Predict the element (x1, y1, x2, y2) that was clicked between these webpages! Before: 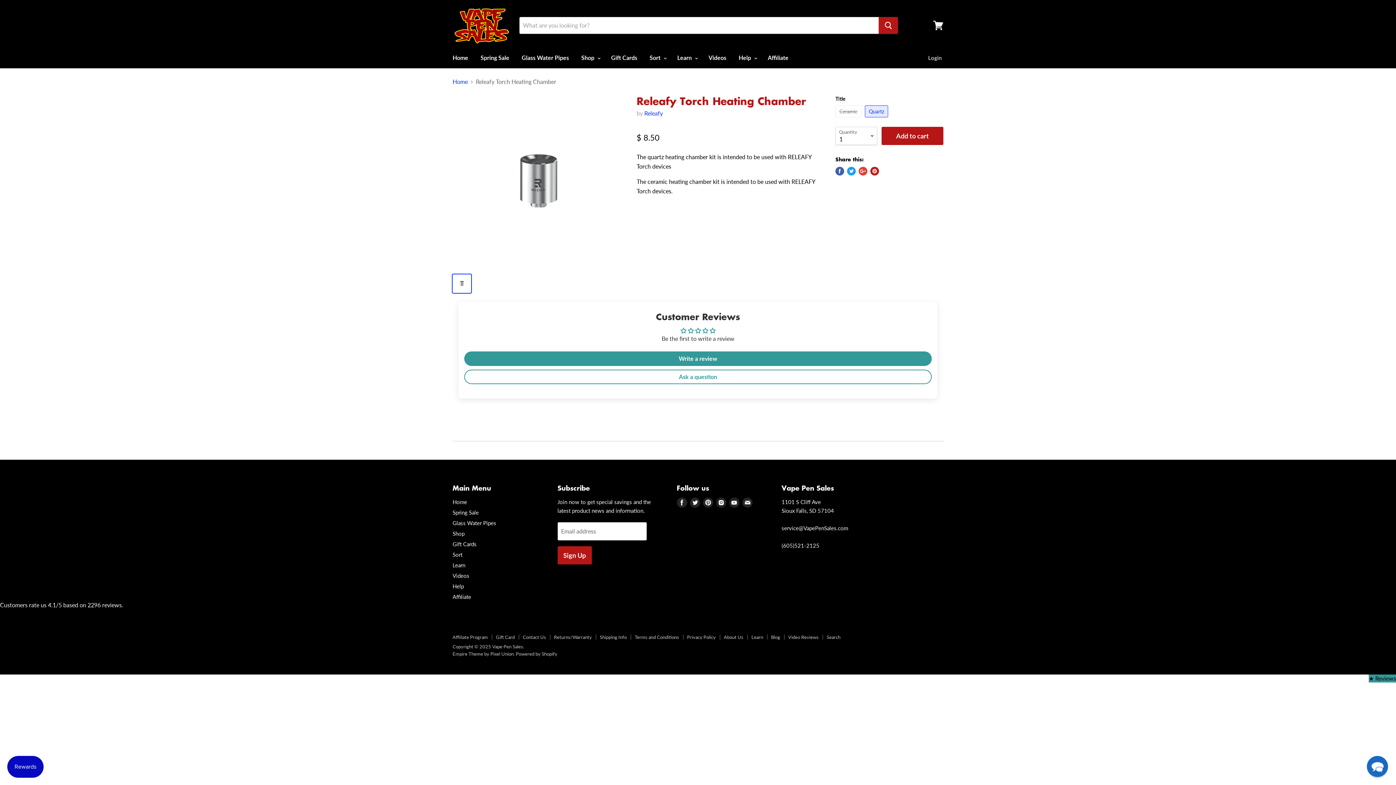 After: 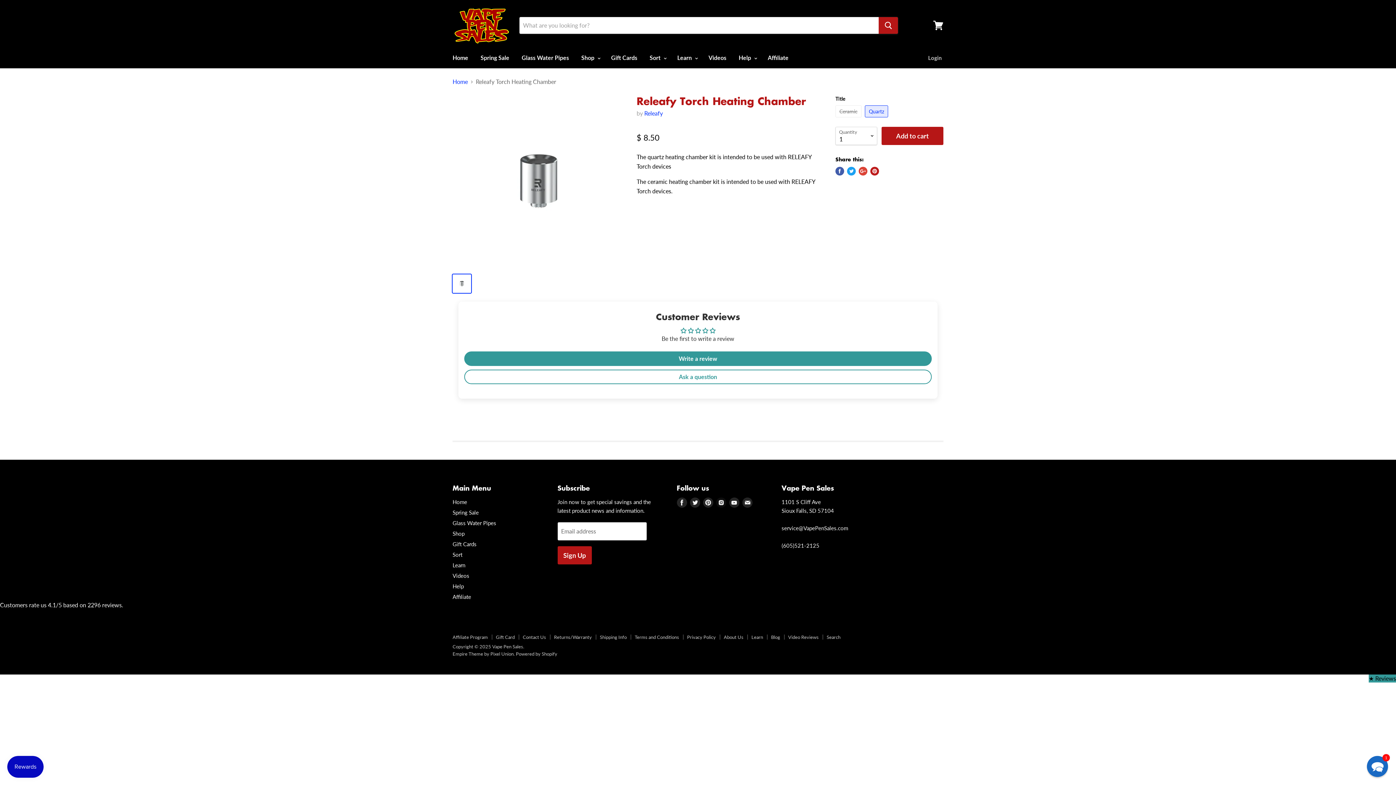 Action: label: Find us on Instagram bbox: (714, 496, 727, 509)